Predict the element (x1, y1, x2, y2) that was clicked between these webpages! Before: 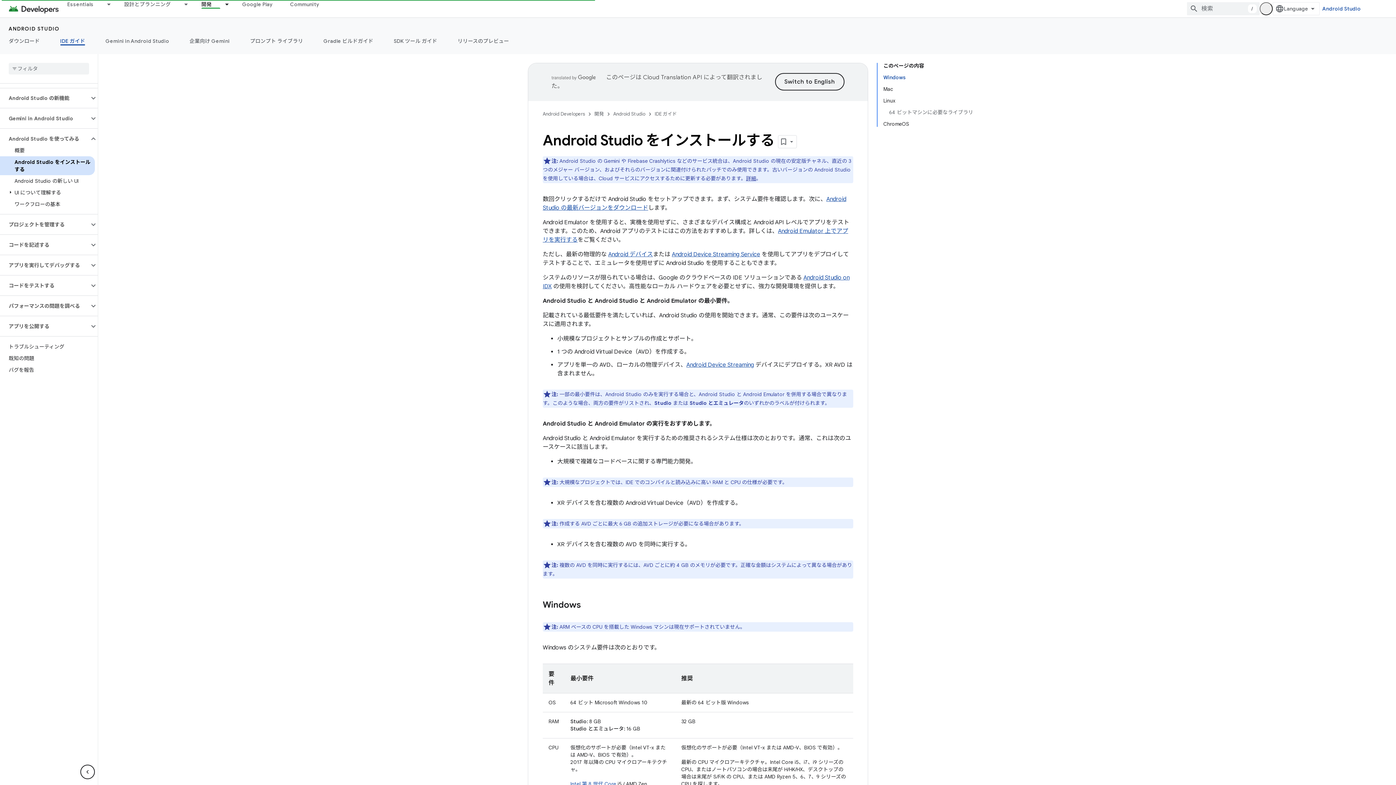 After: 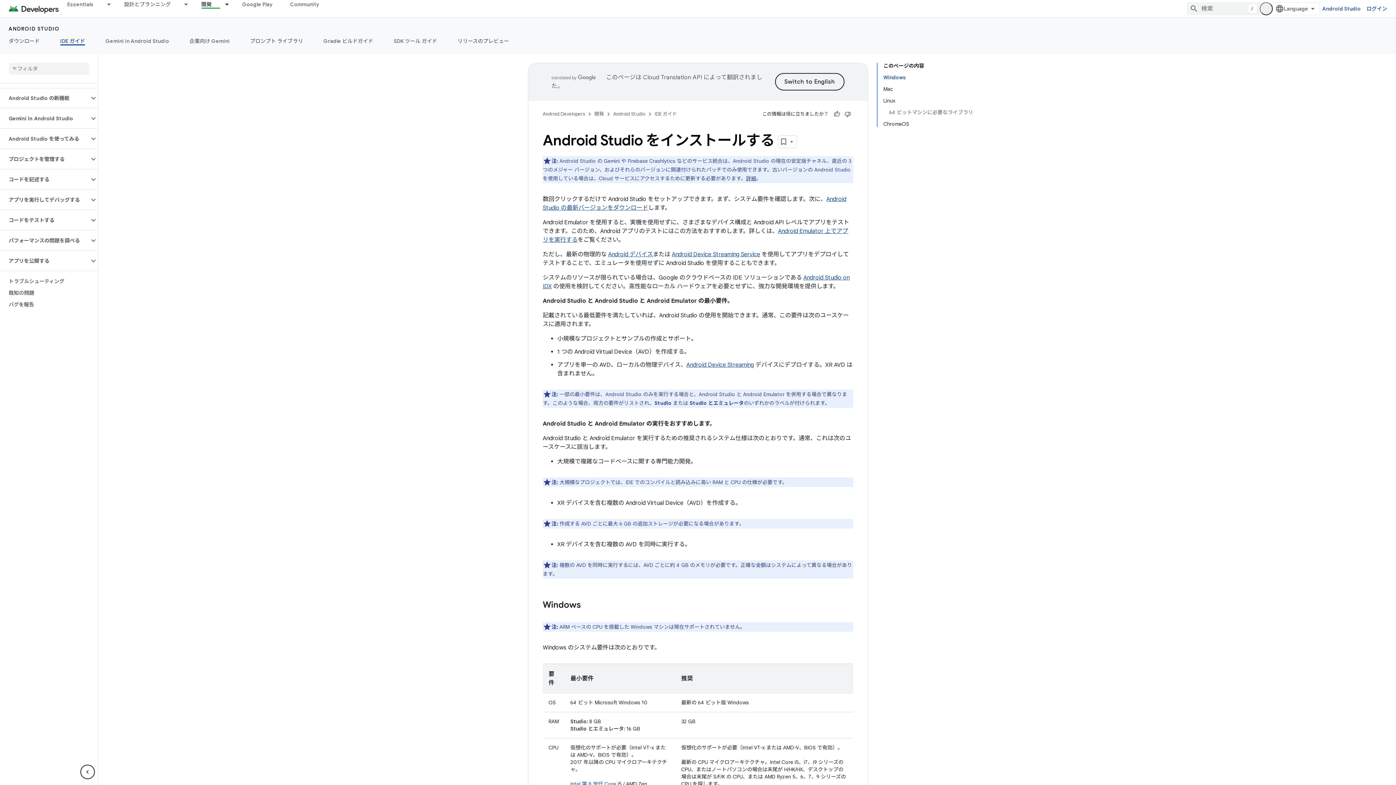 Action: bbox: (89, 134, 97, 143)